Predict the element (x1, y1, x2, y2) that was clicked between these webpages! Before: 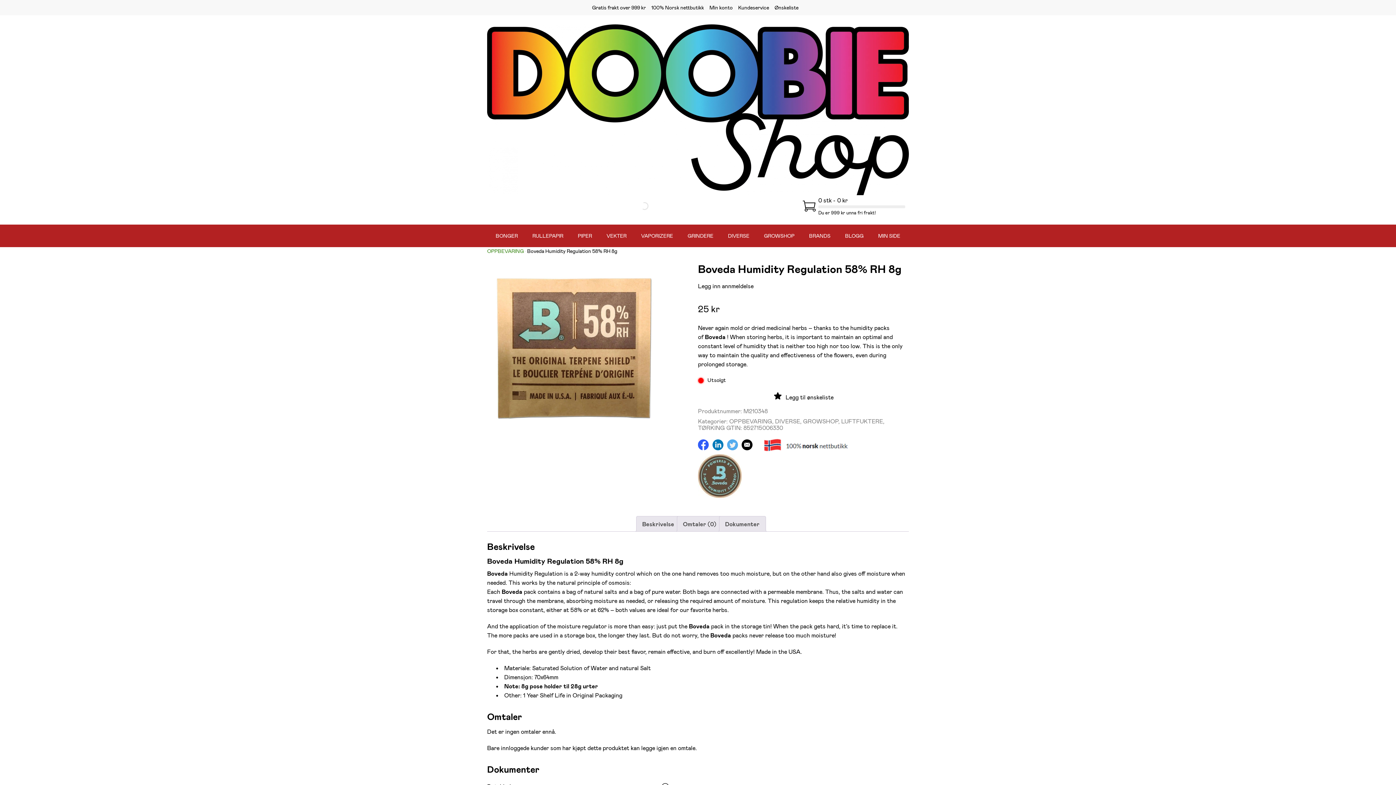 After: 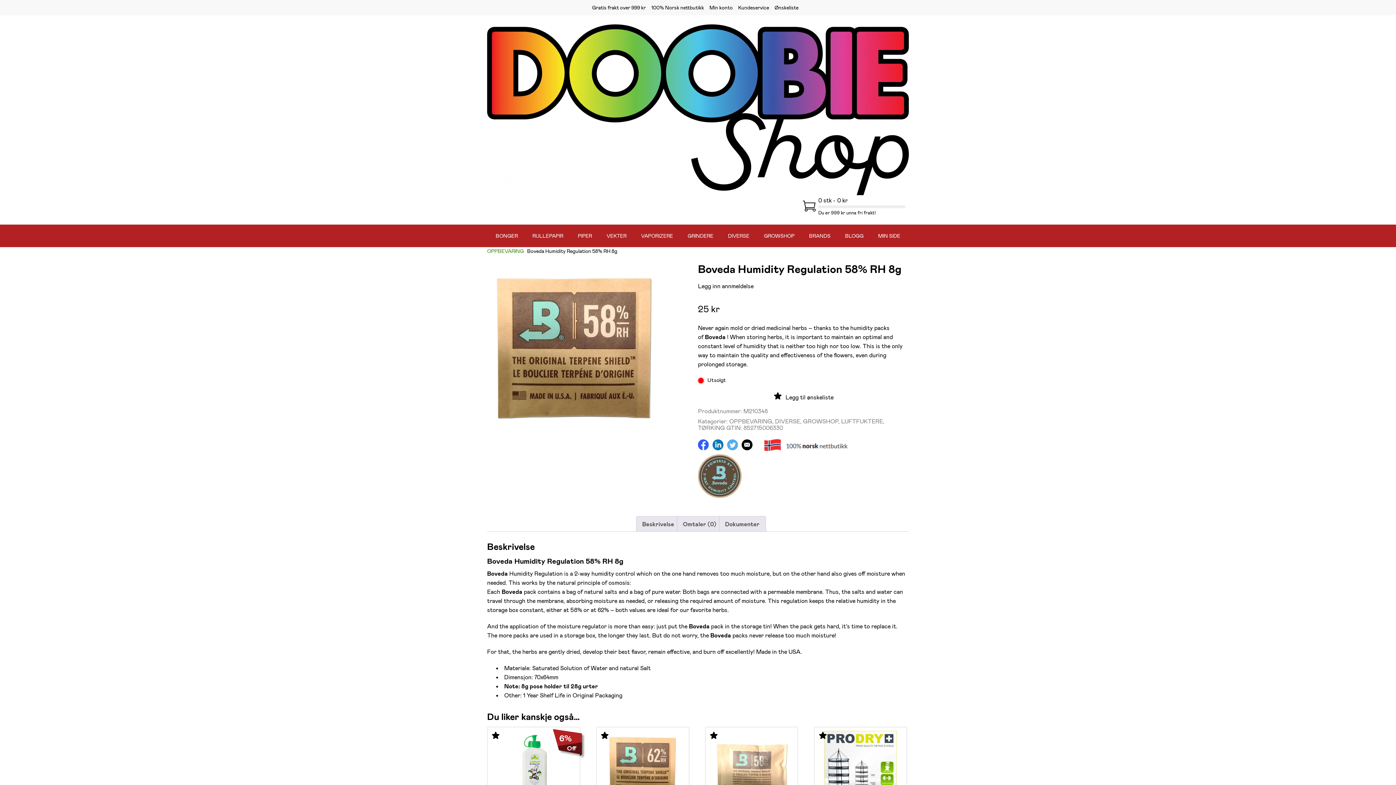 Action: bbox: (741, 439, 752, 451)